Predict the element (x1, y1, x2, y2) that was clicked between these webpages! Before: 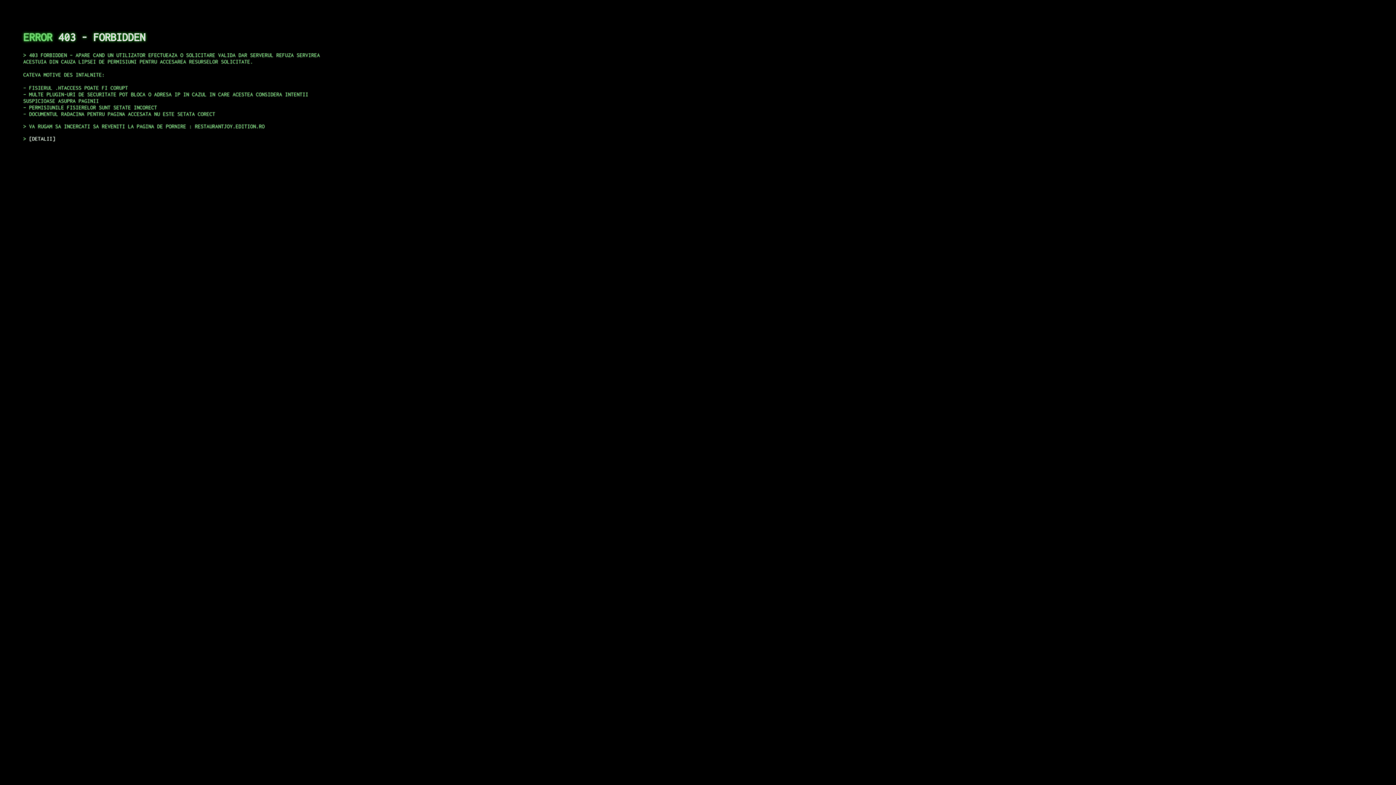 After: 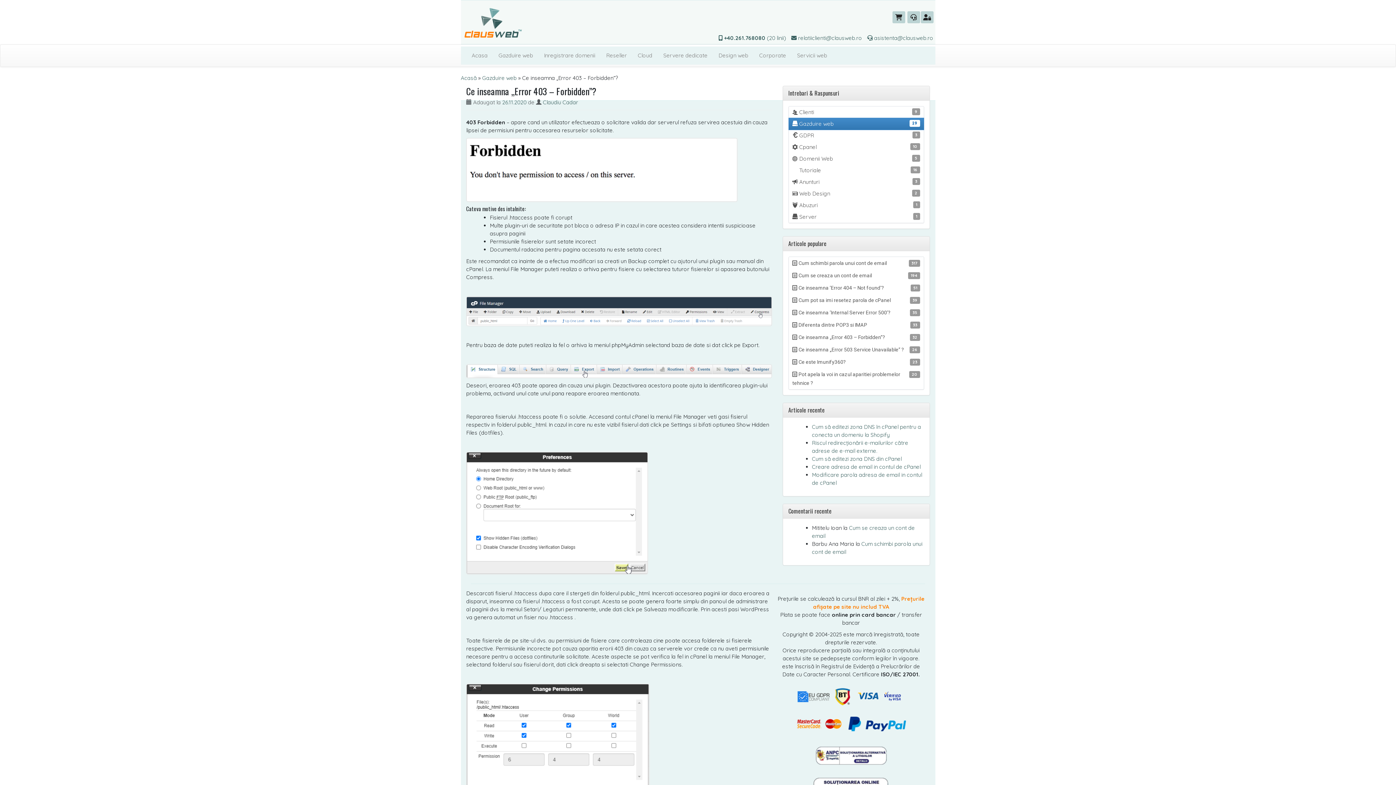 Action: bbox: (29, 135, 55, 141) label: DETALII